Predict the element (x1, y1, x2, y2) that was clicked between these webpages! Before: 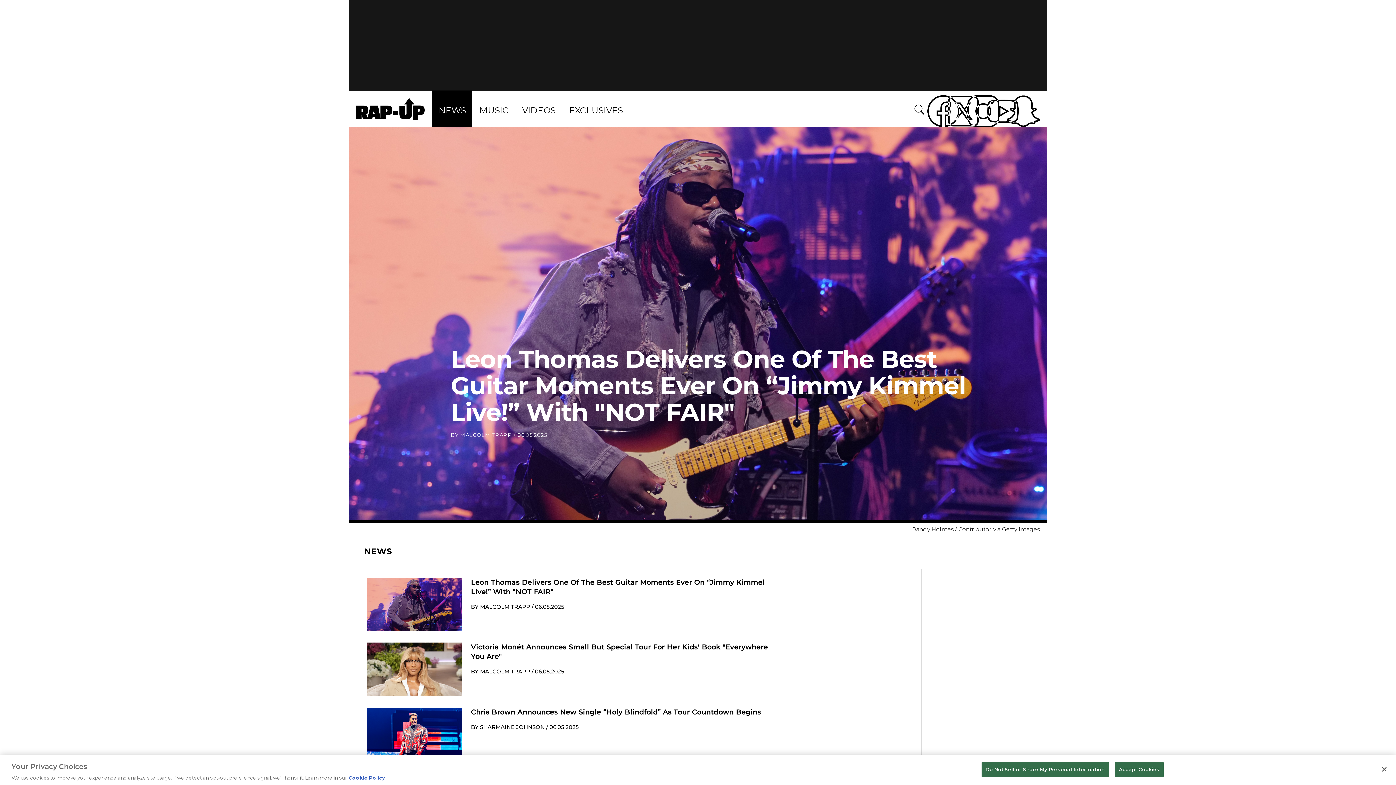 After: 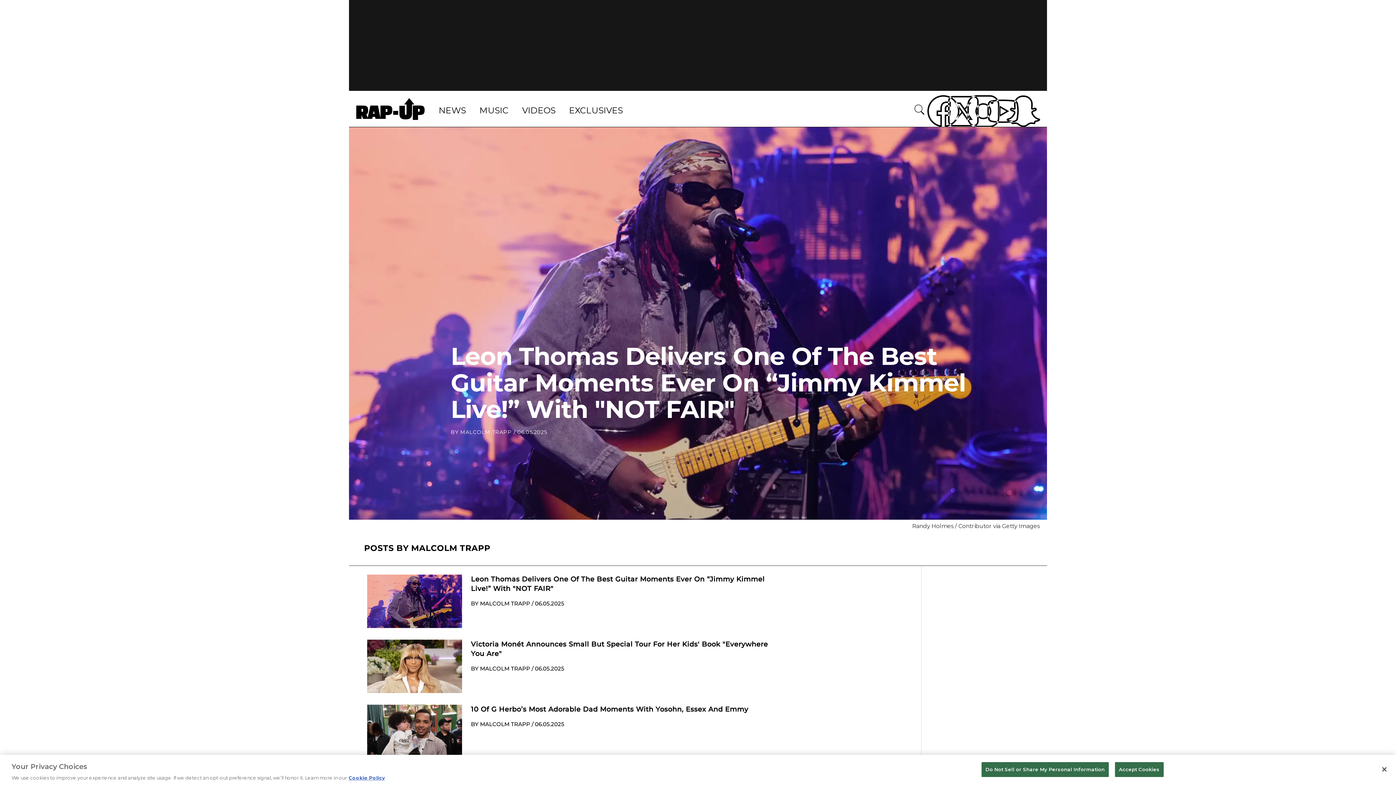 Action: label: MALCOLM TRAPP bbox: (479, 668, 526, 675)